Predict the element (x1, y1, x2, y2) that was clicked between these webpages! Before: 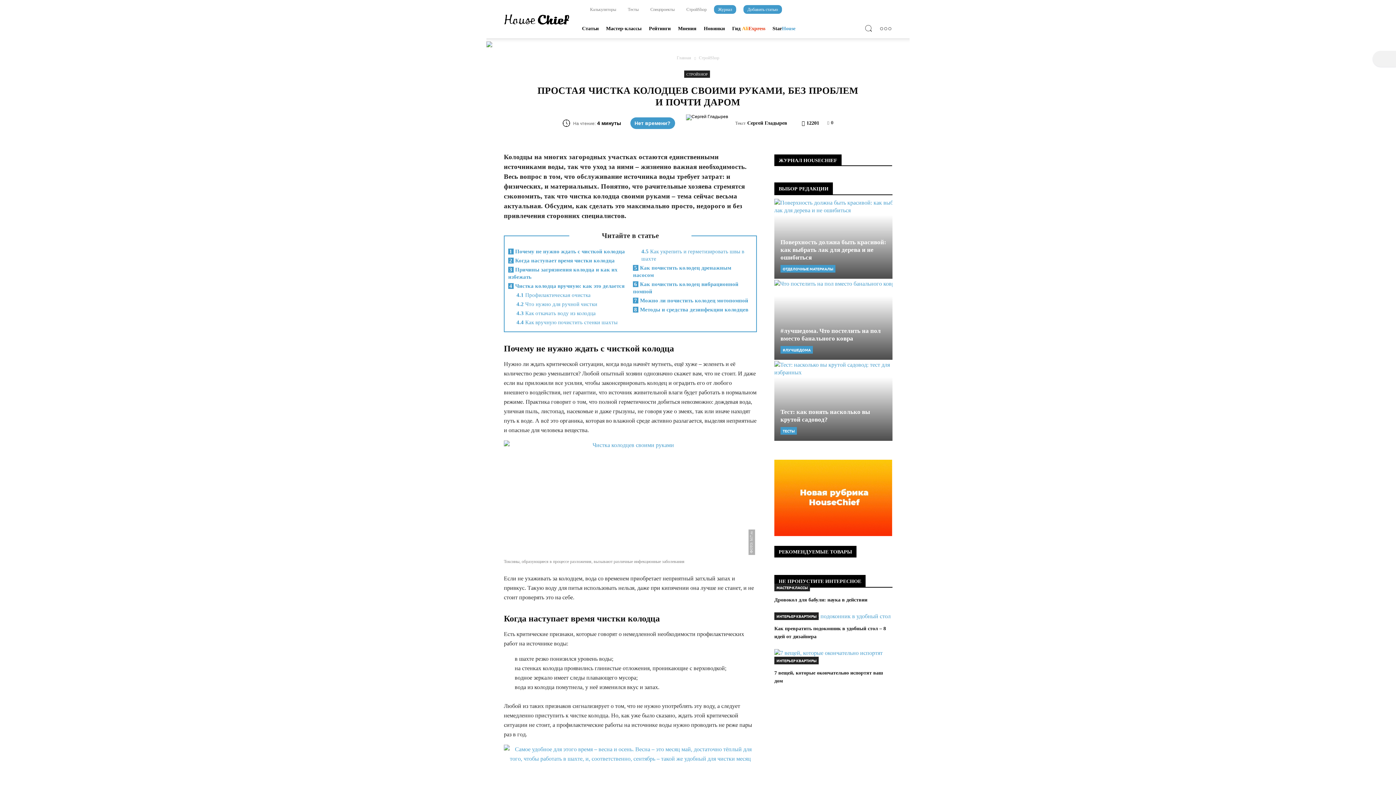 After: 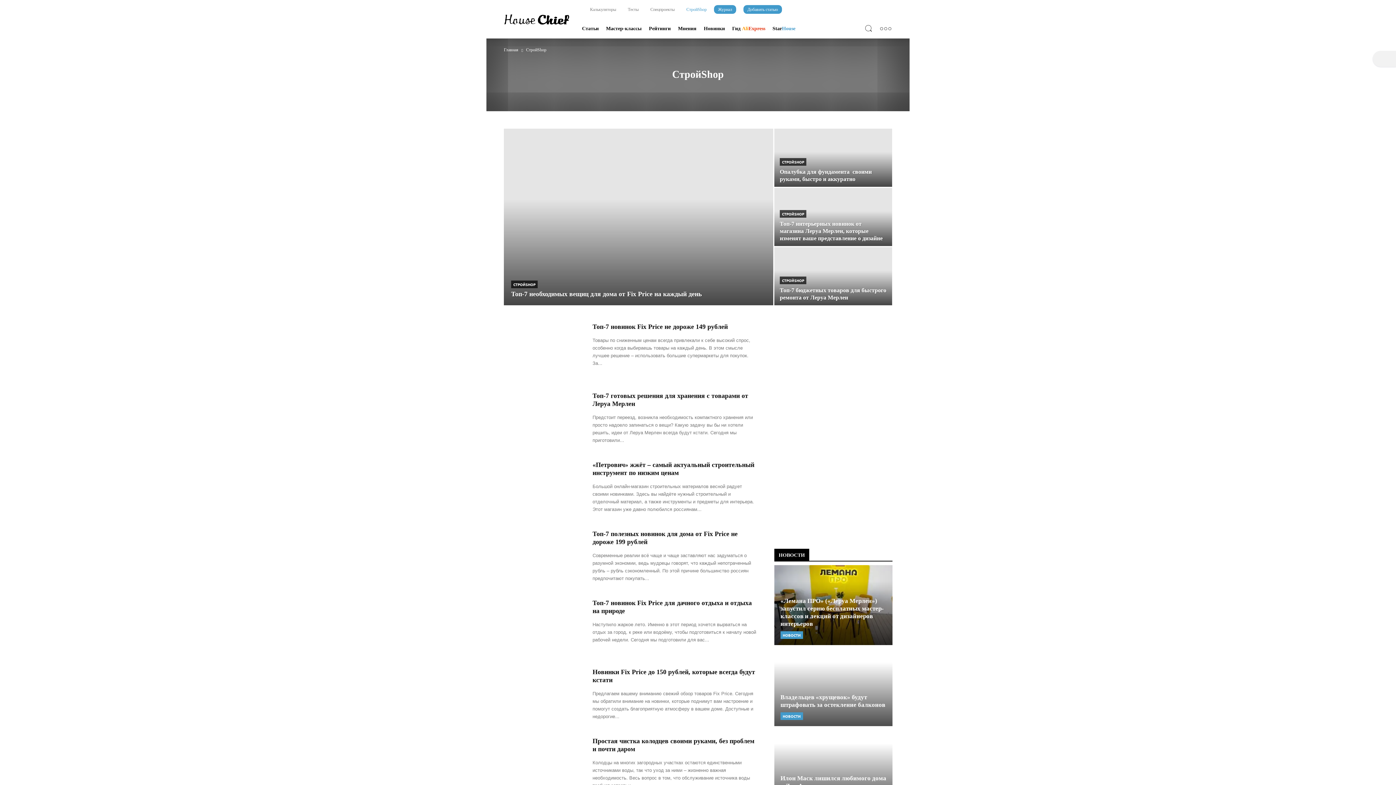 Action: bbox: (684, 70, 710, 77) label: СТРОЙSHOP